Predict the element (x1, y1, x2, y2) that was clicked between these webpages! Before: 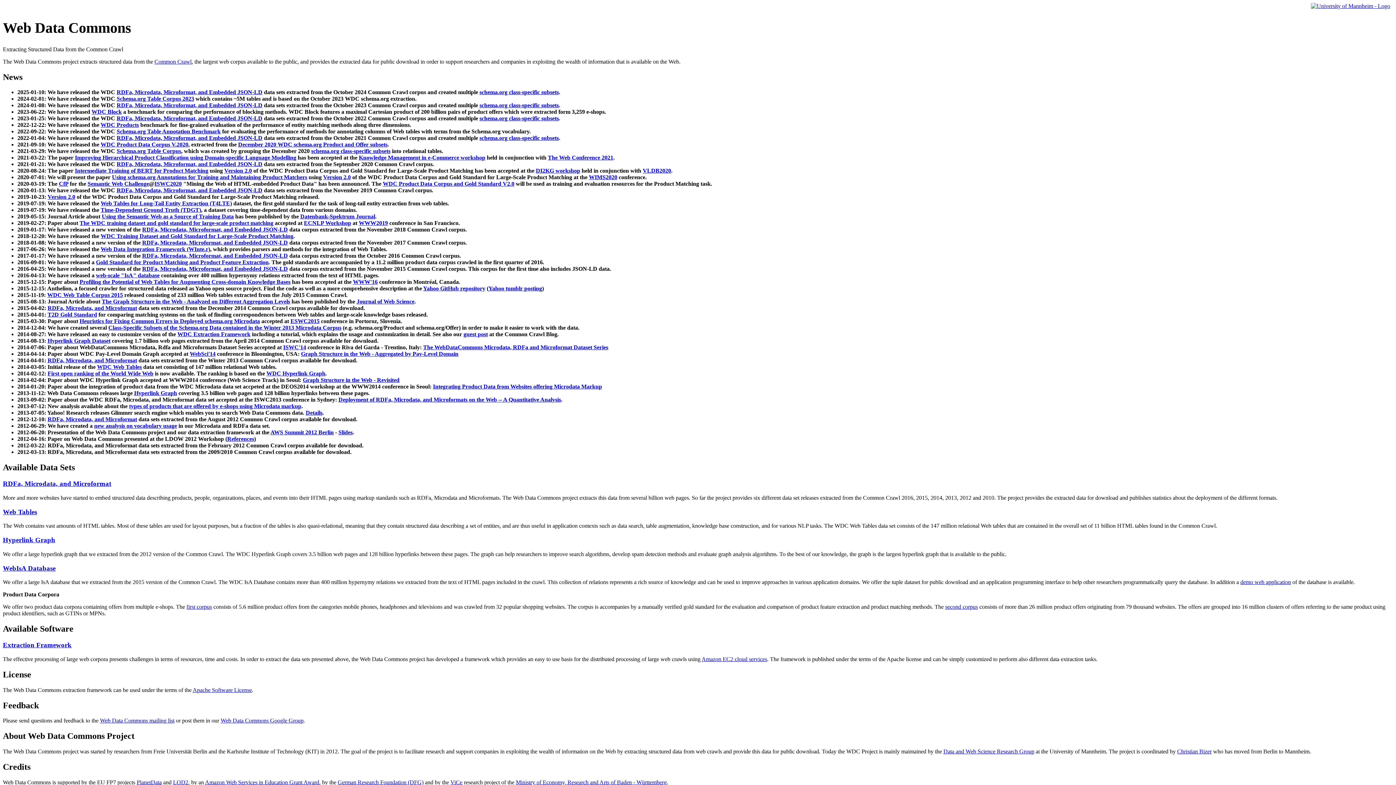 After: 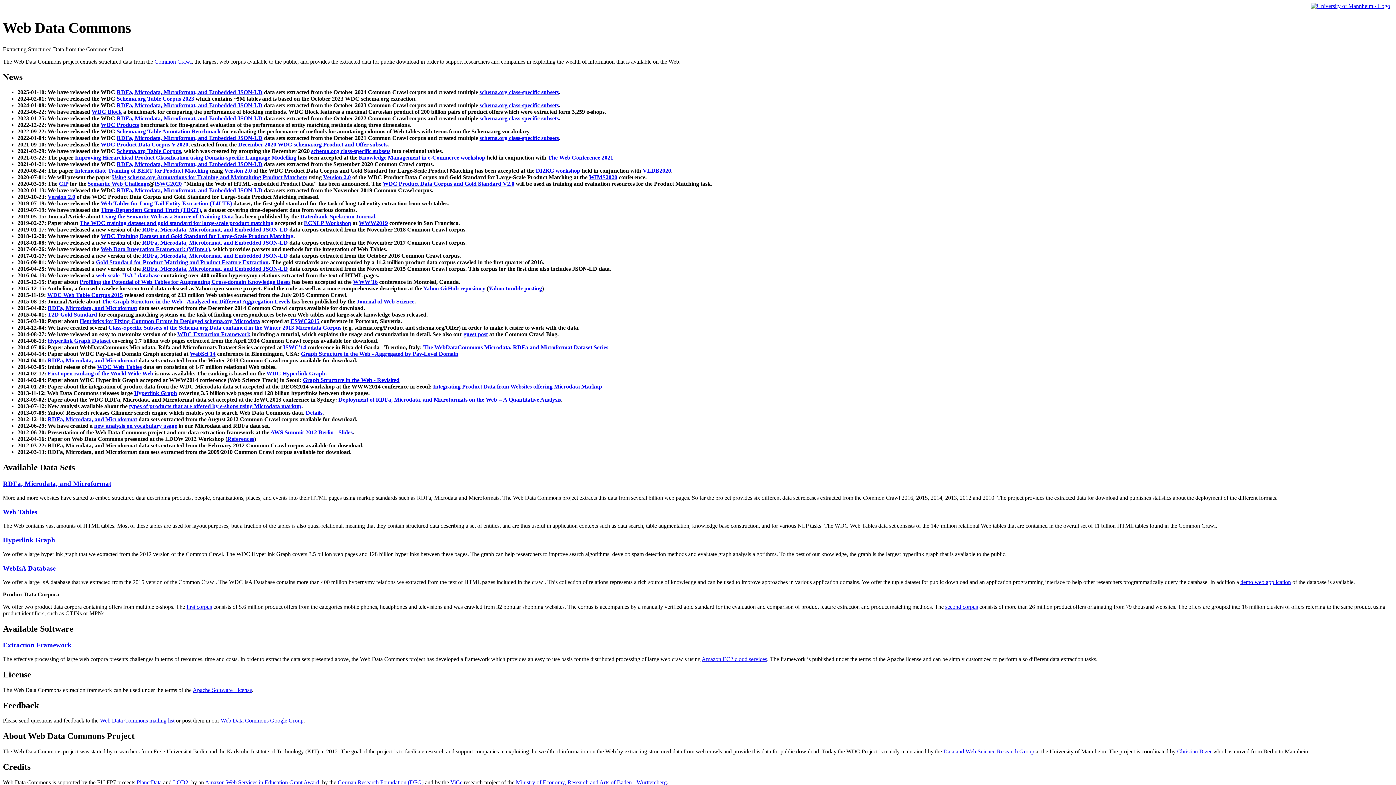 Action: bbox: (91, 108, 121, 115) label: WDC Block